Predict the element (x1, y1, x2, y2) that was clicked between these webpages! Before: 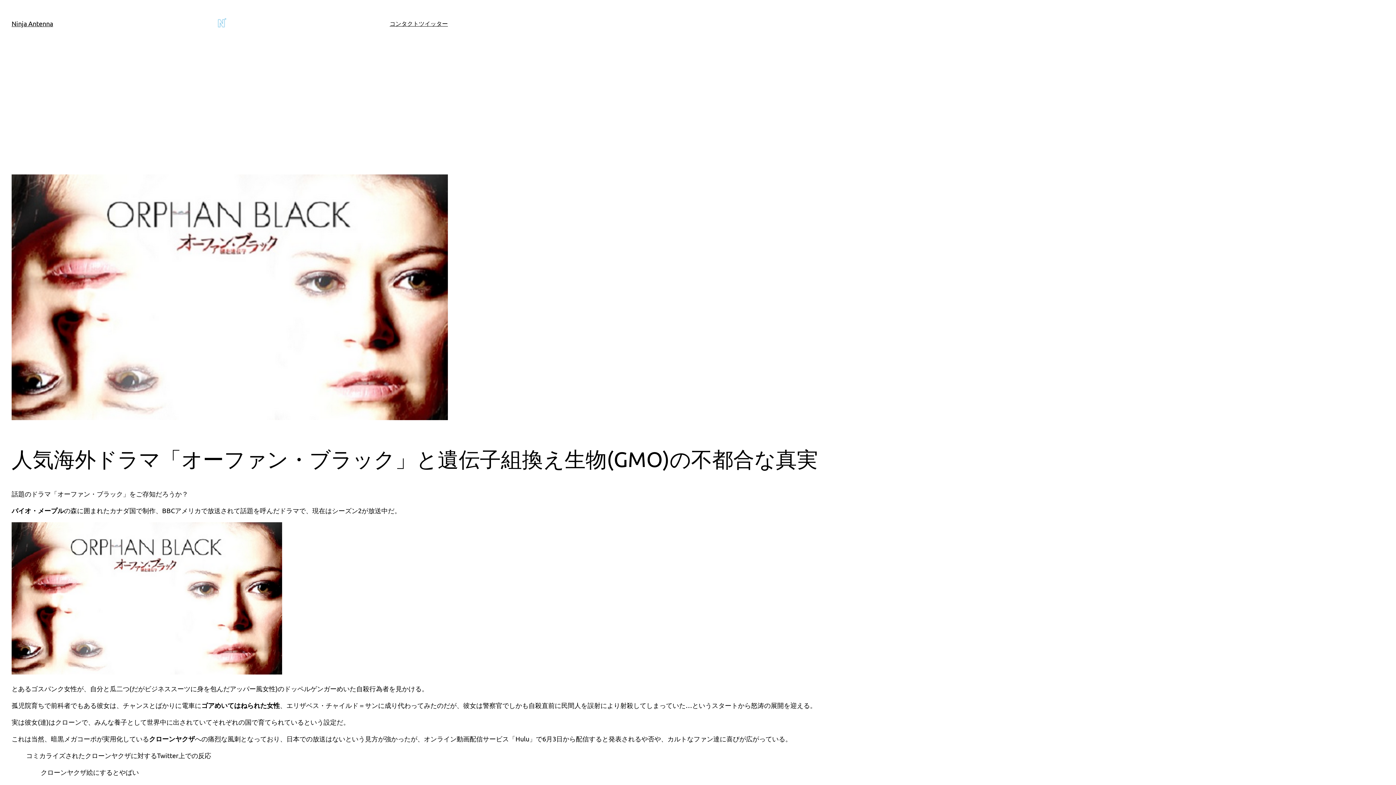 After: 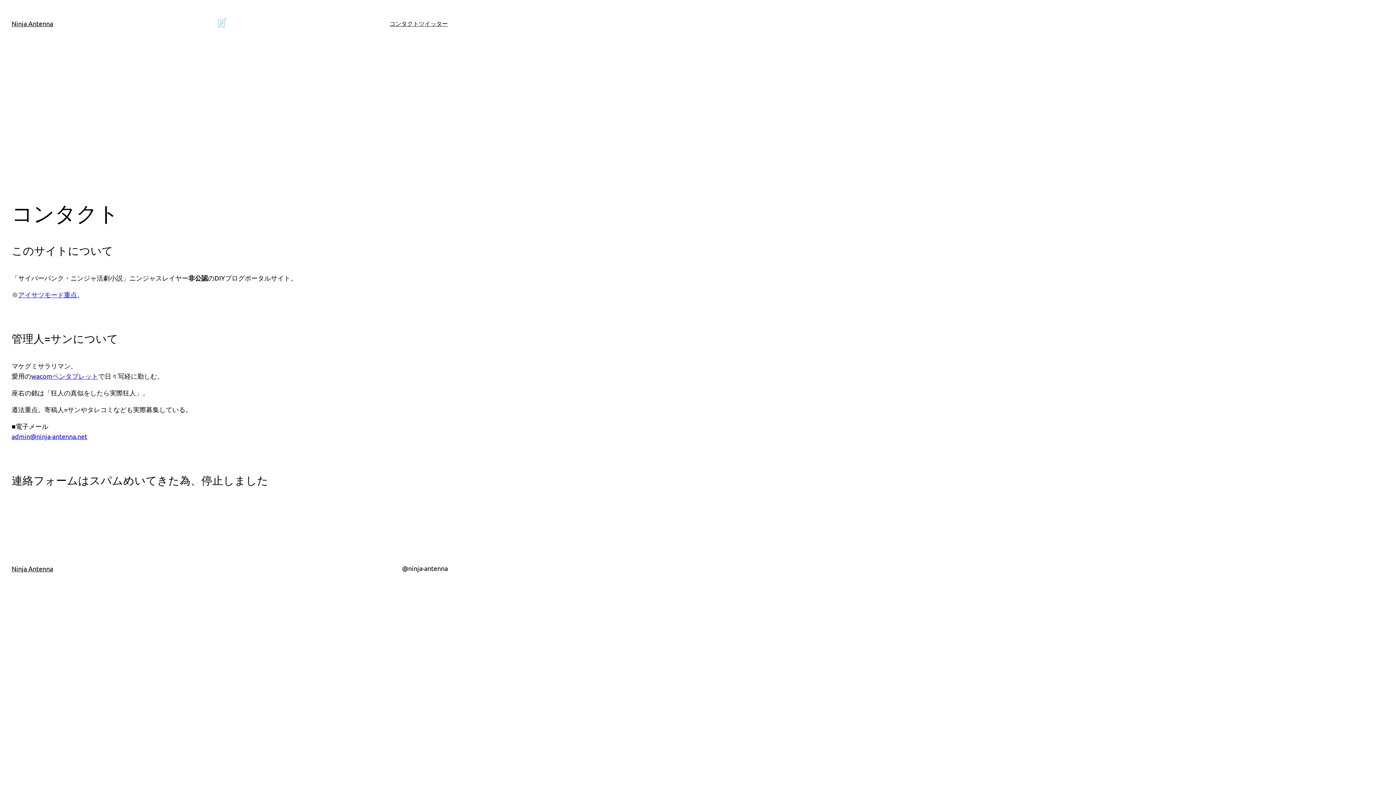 Action: label: コンタクト bbox: (389, 18, 418, 27)